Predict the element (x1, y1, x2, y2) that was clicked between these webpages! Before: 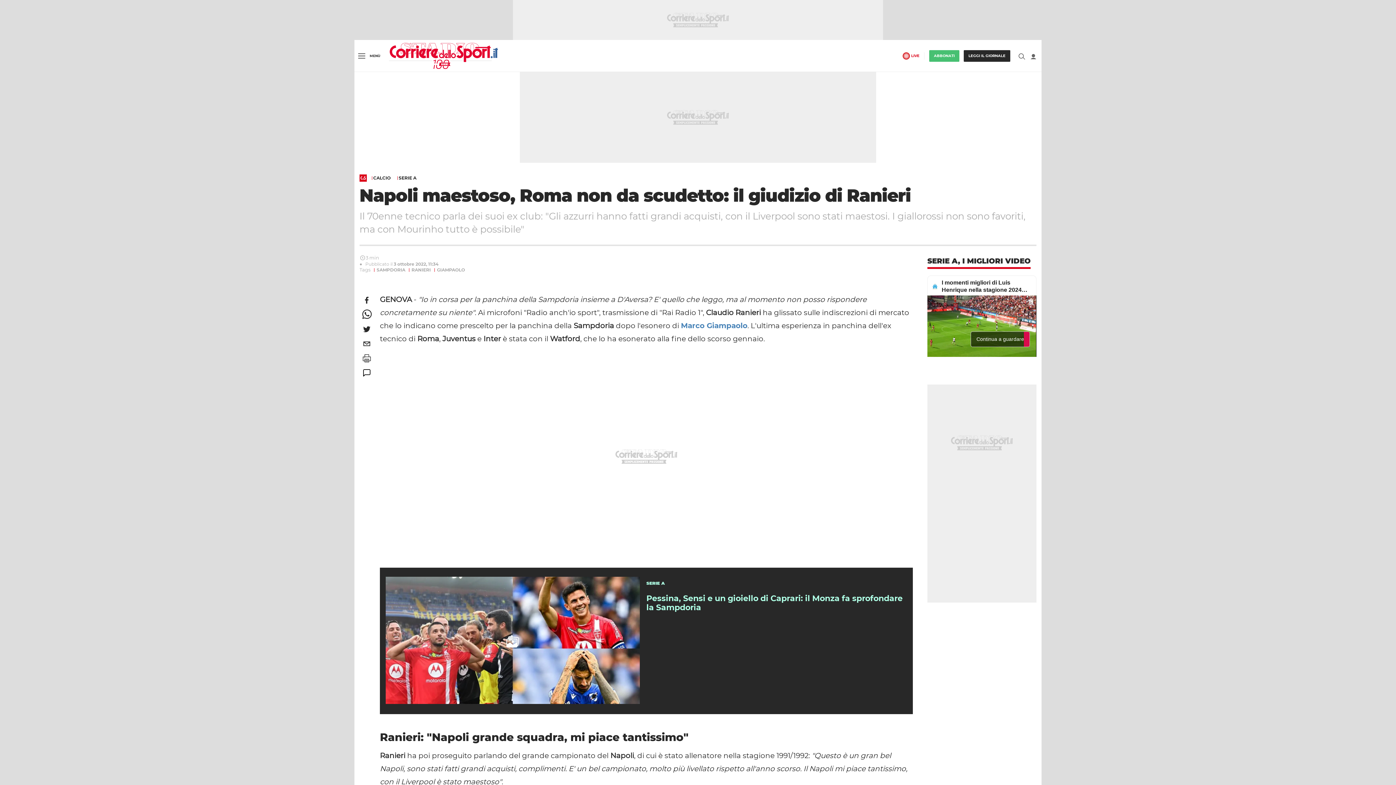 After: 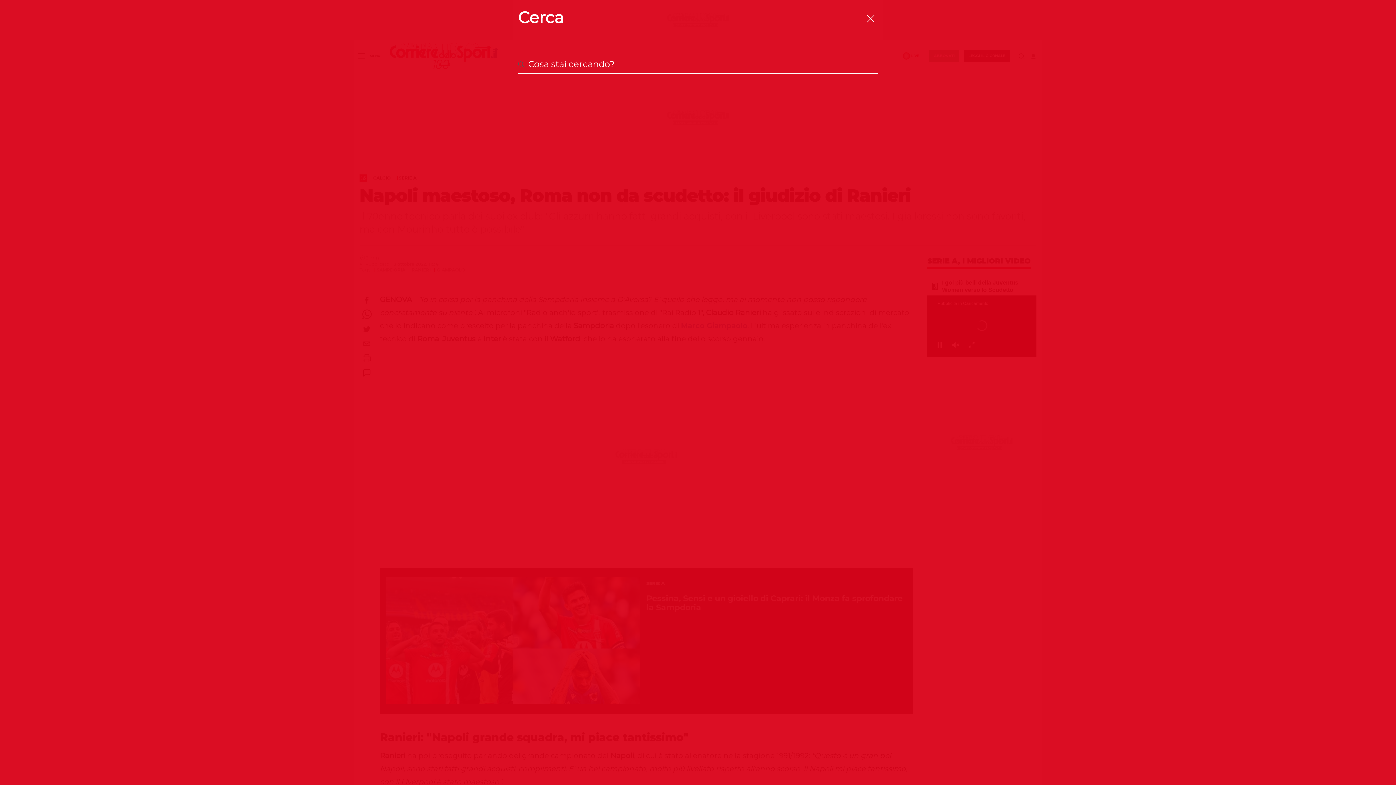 Action: bbox: (1014, 48, 1029, 63) label: Cerca